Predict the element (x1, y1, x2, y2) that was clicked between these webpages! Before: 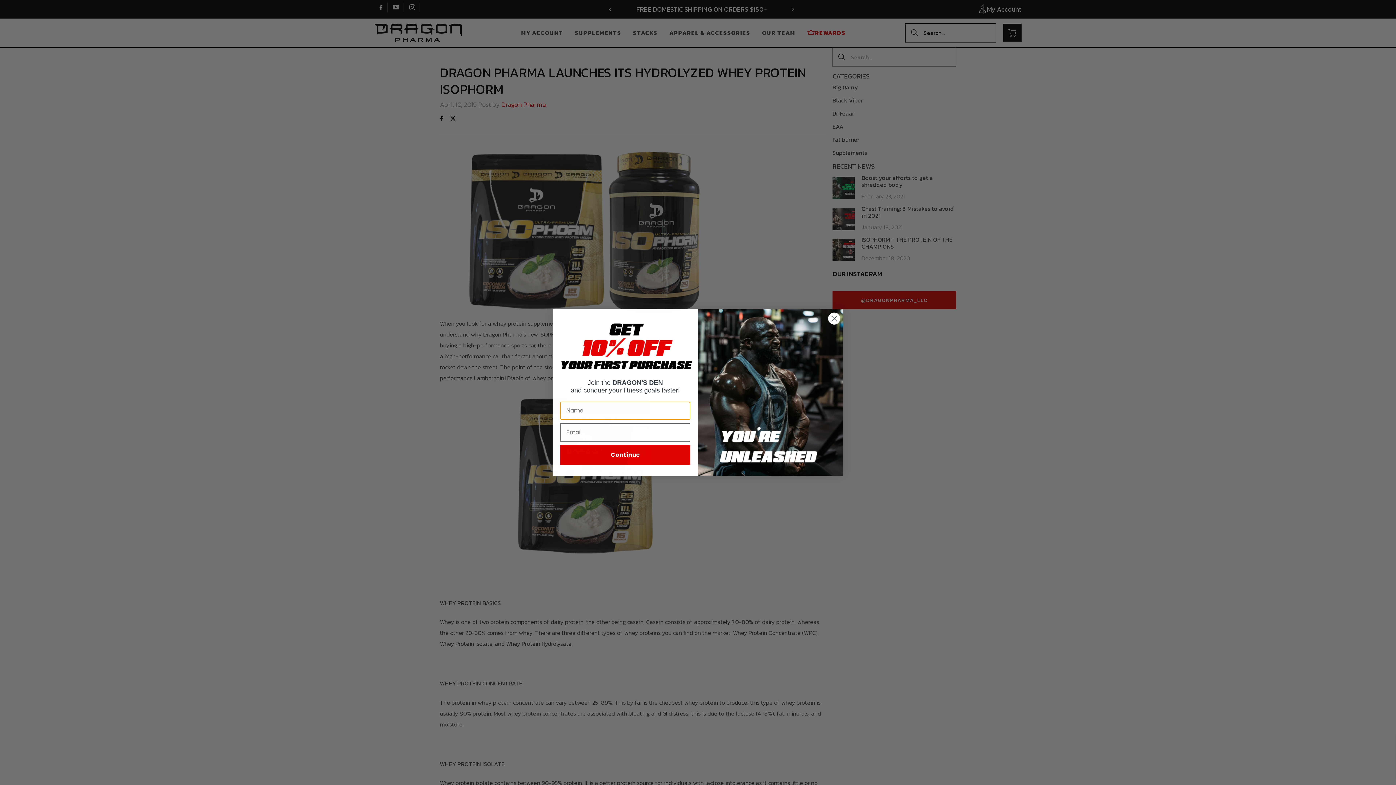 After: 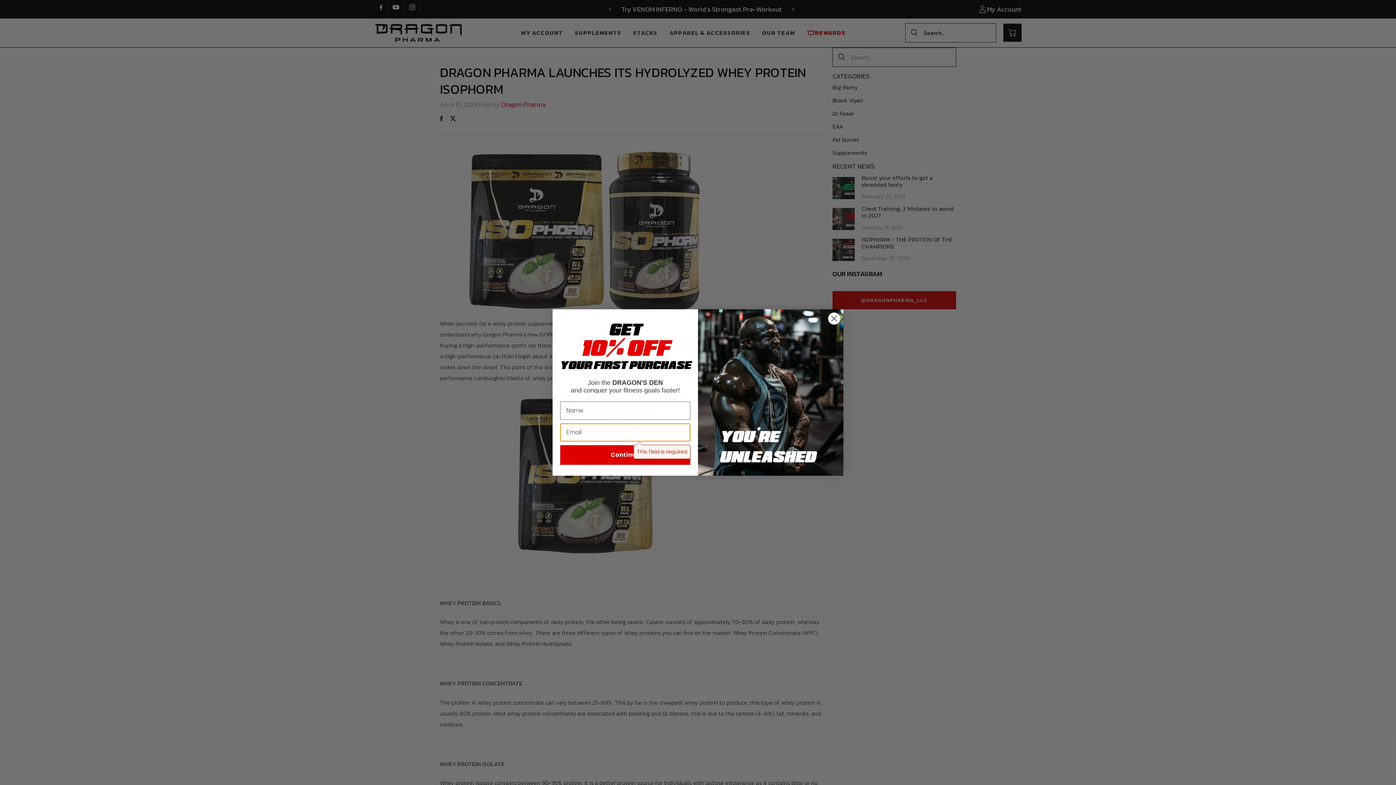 Action: bbox: (560, 445, 690, 465) label: Continue